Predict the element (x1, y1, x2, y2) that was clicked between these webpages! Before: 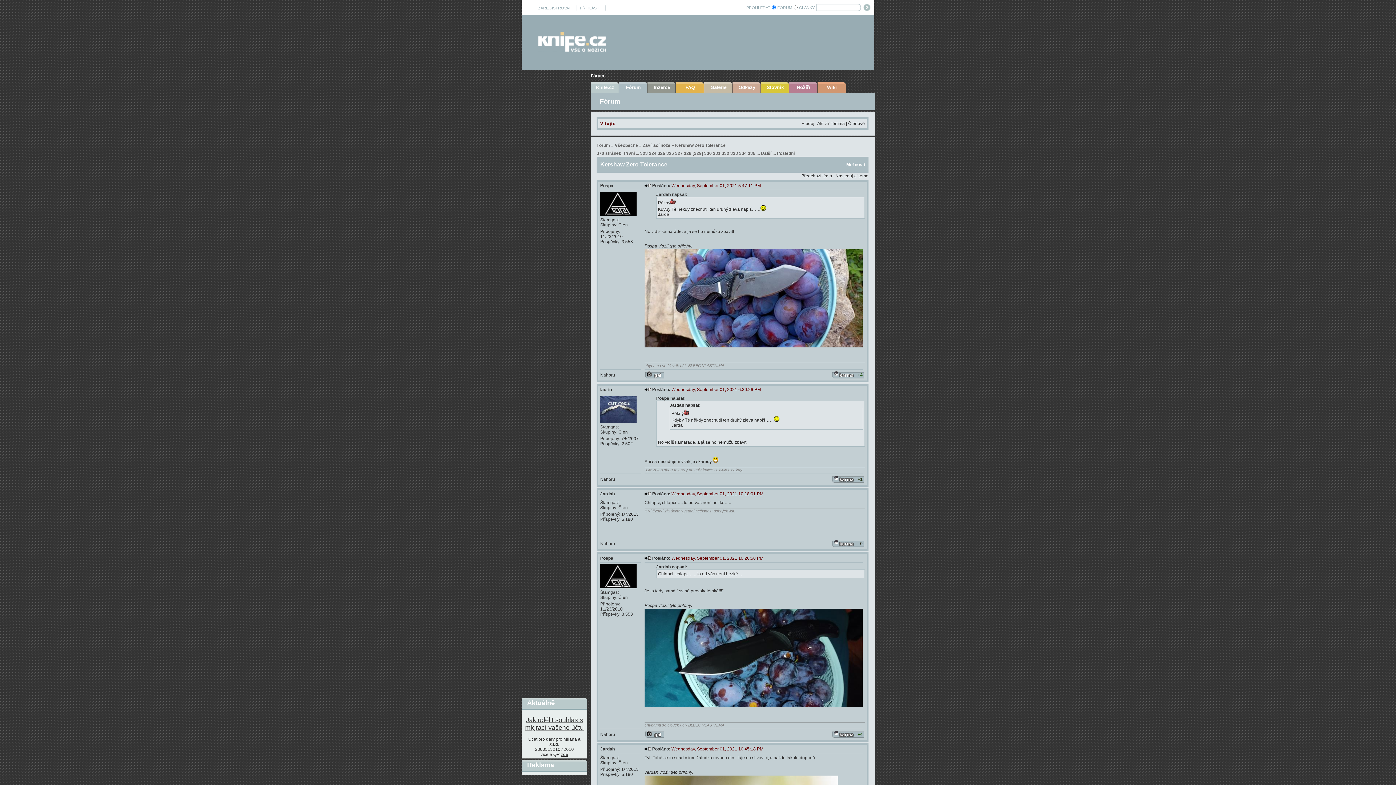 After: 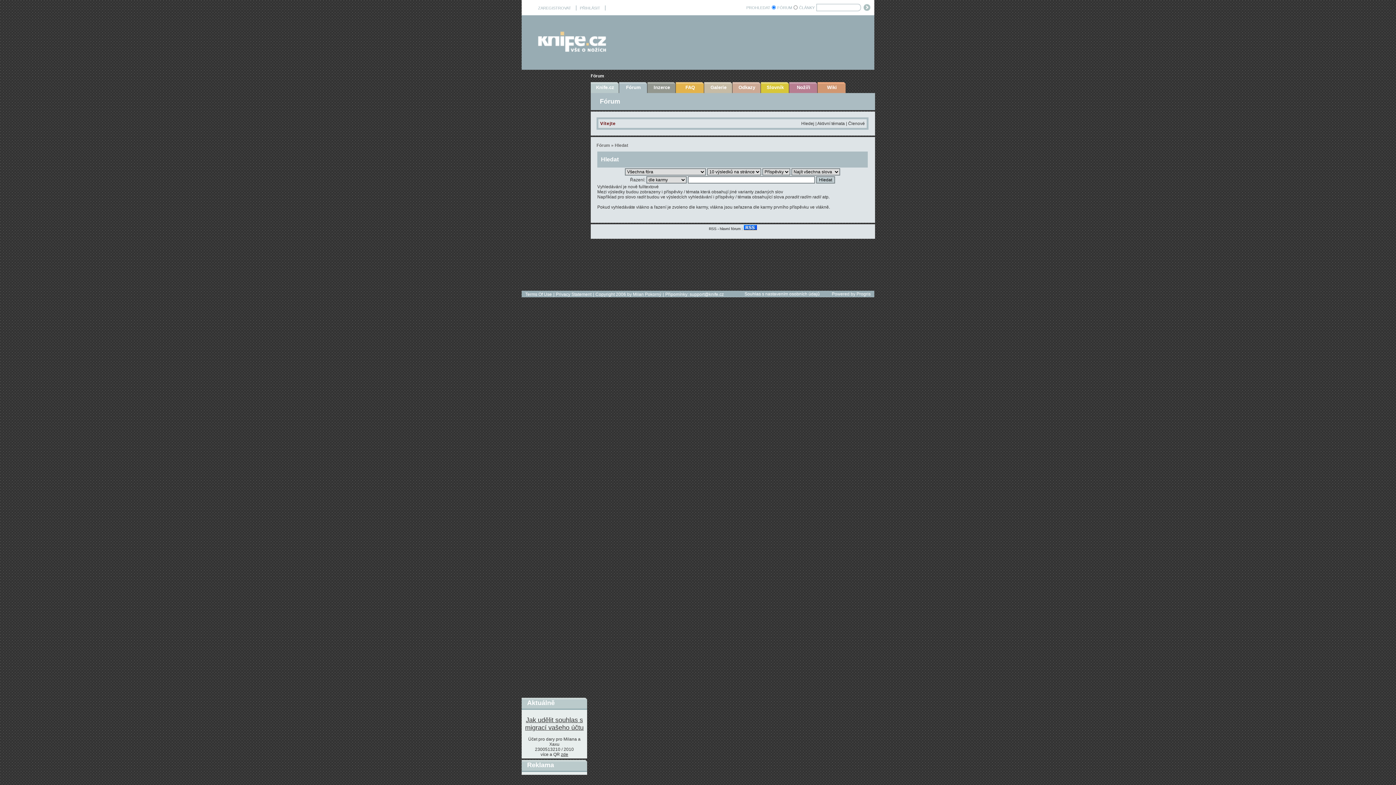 Action: label: Hledej bbox: (801, 121, 814, 126)